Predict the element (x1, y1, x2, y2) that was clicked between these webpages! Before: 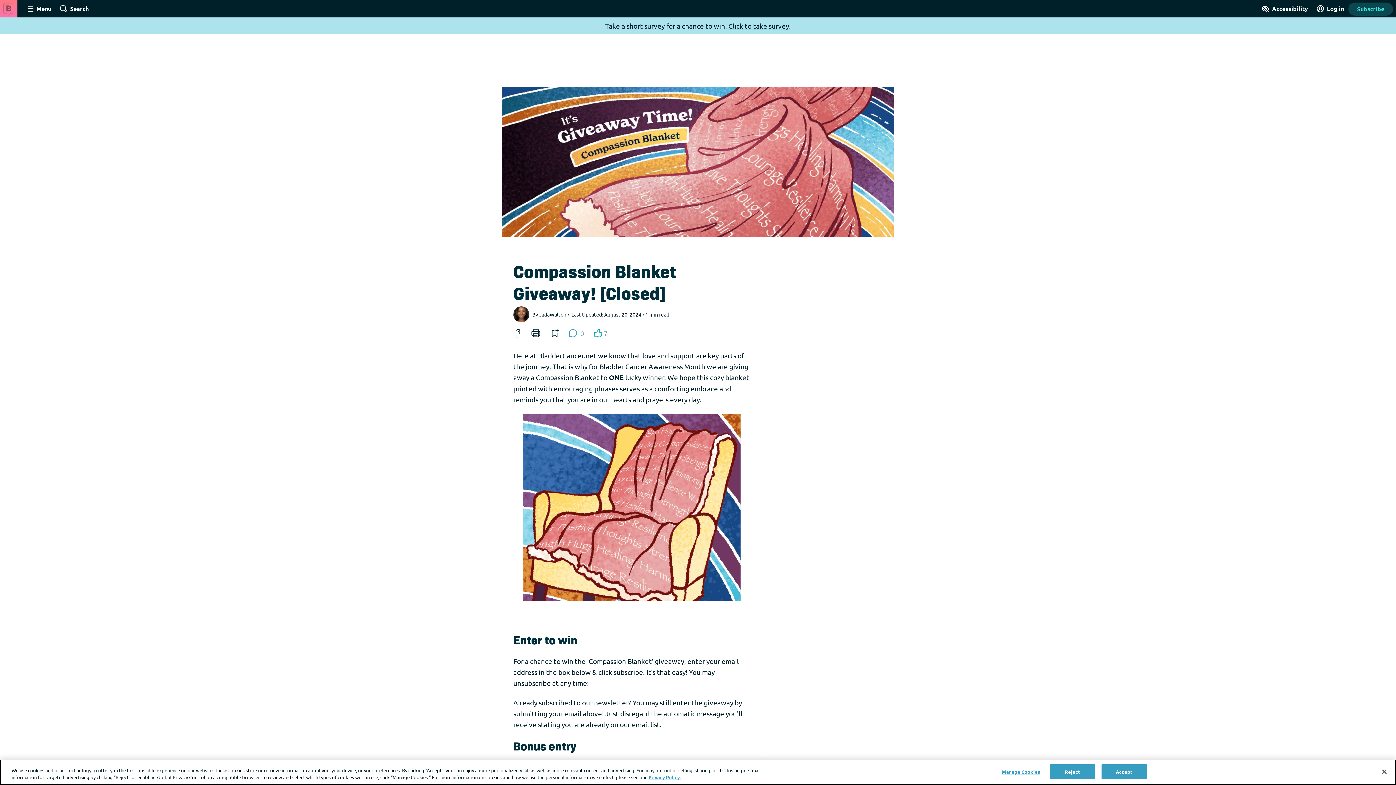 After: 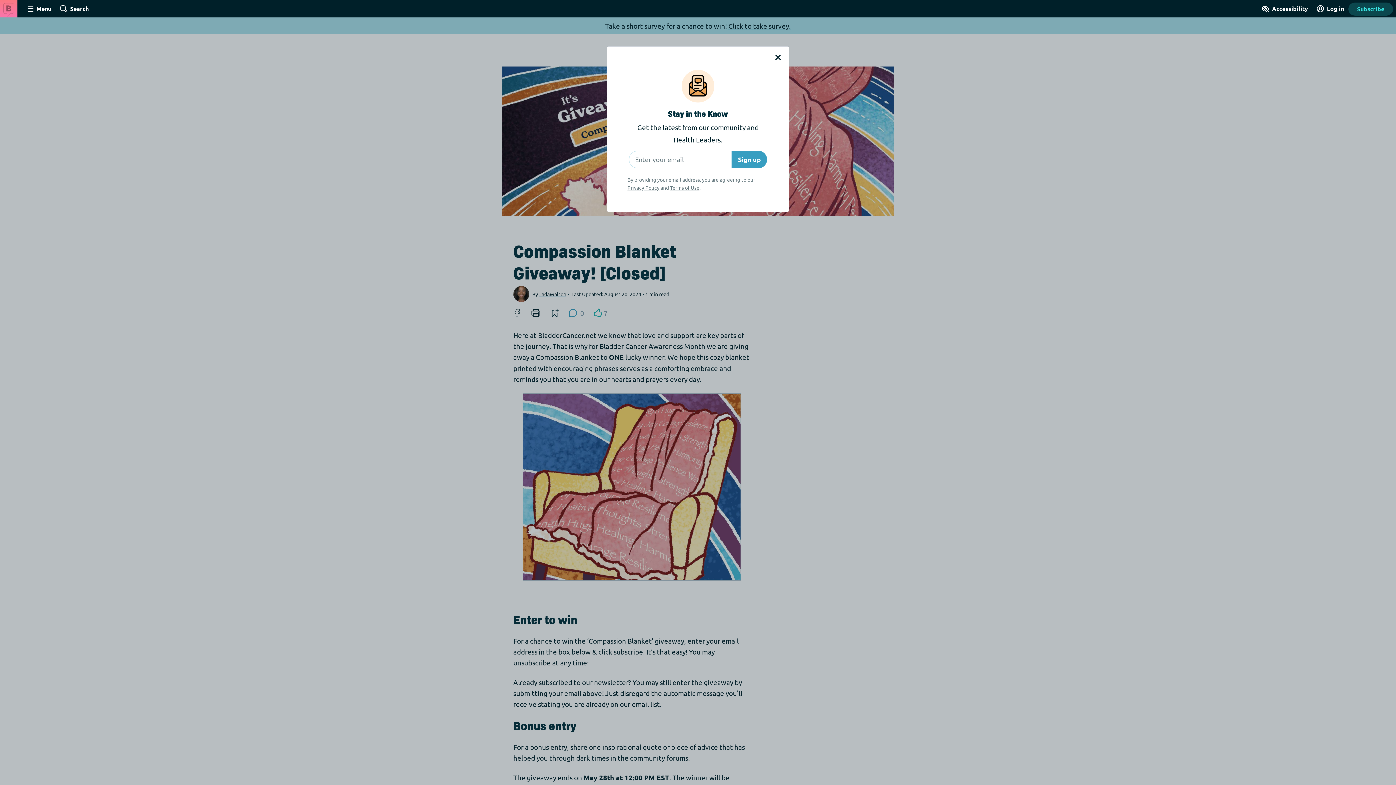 Action: bbox: (1348, 2, 1393, 15) label: Subscribe